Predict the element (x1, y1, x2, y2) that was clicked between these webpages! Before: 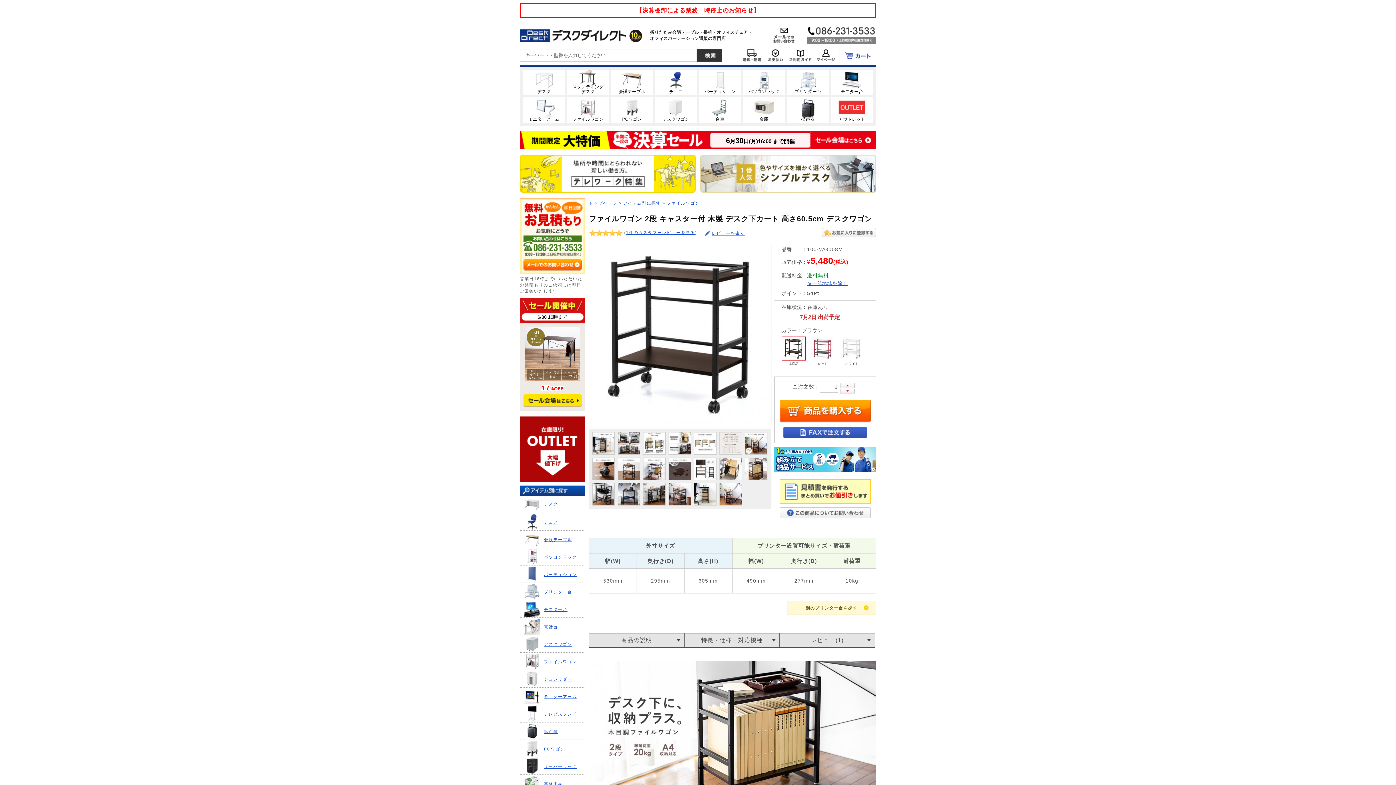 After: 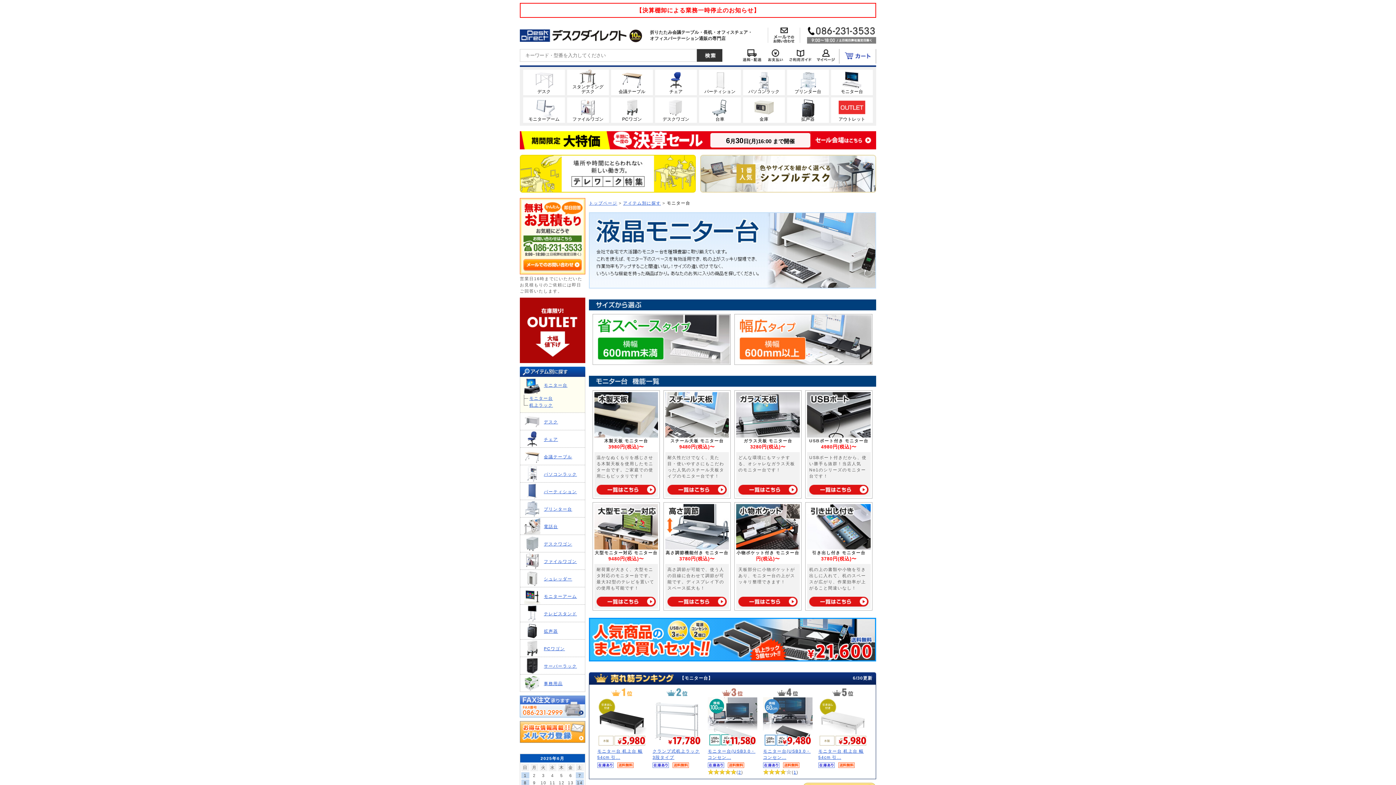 Action: label: モニター台 bbox: (522, 601, 583, 617)